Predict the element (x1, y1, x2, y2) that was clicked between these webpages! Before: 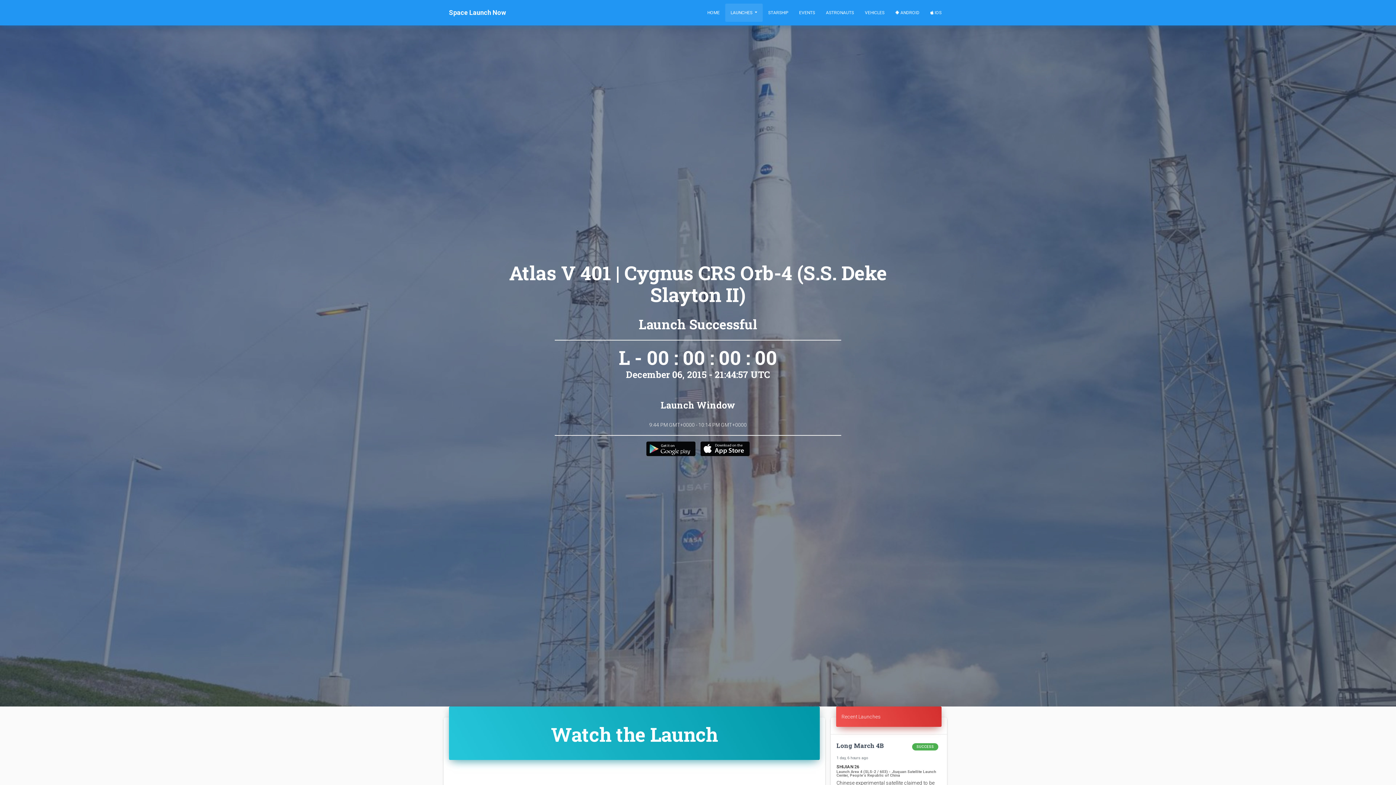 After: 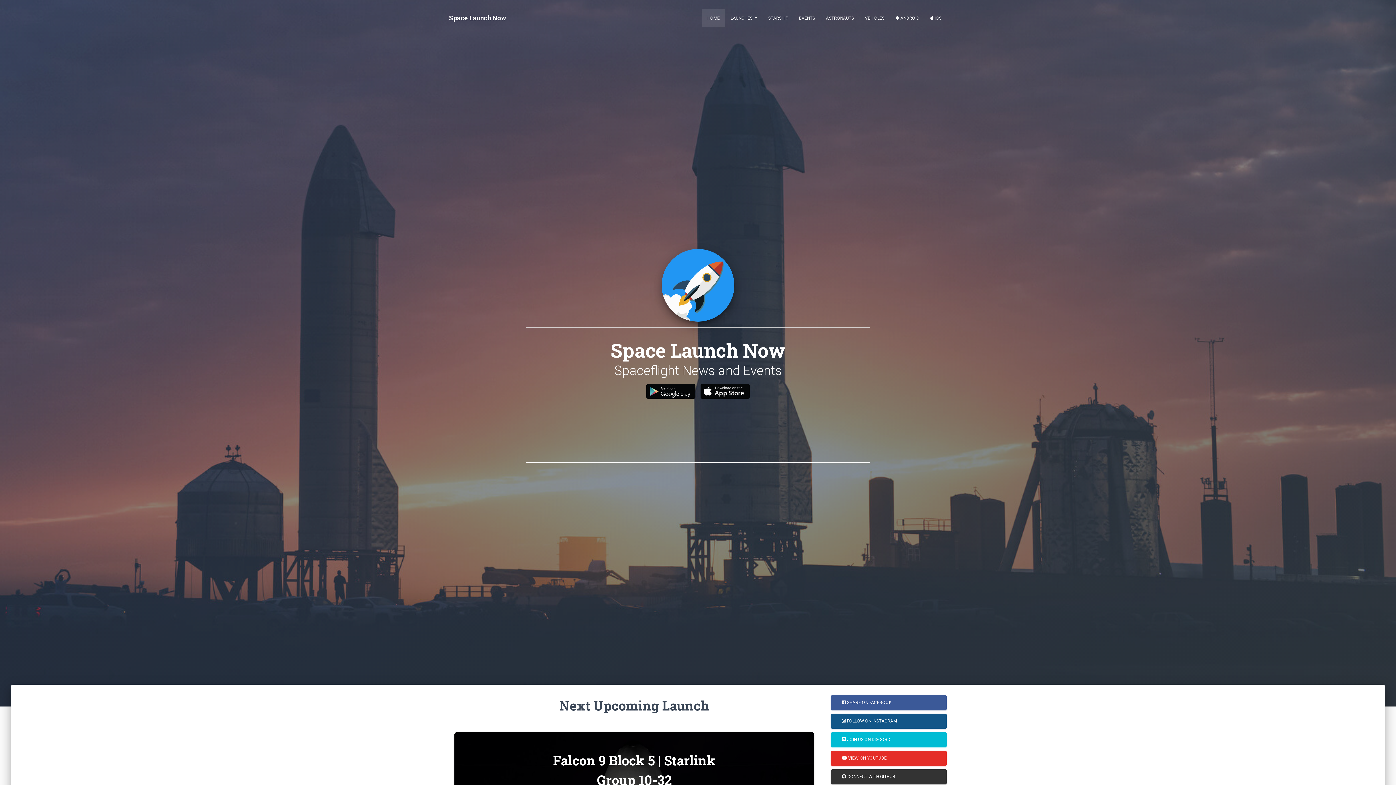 Action: bbox: (702, 3, 725, 21) label: HOME